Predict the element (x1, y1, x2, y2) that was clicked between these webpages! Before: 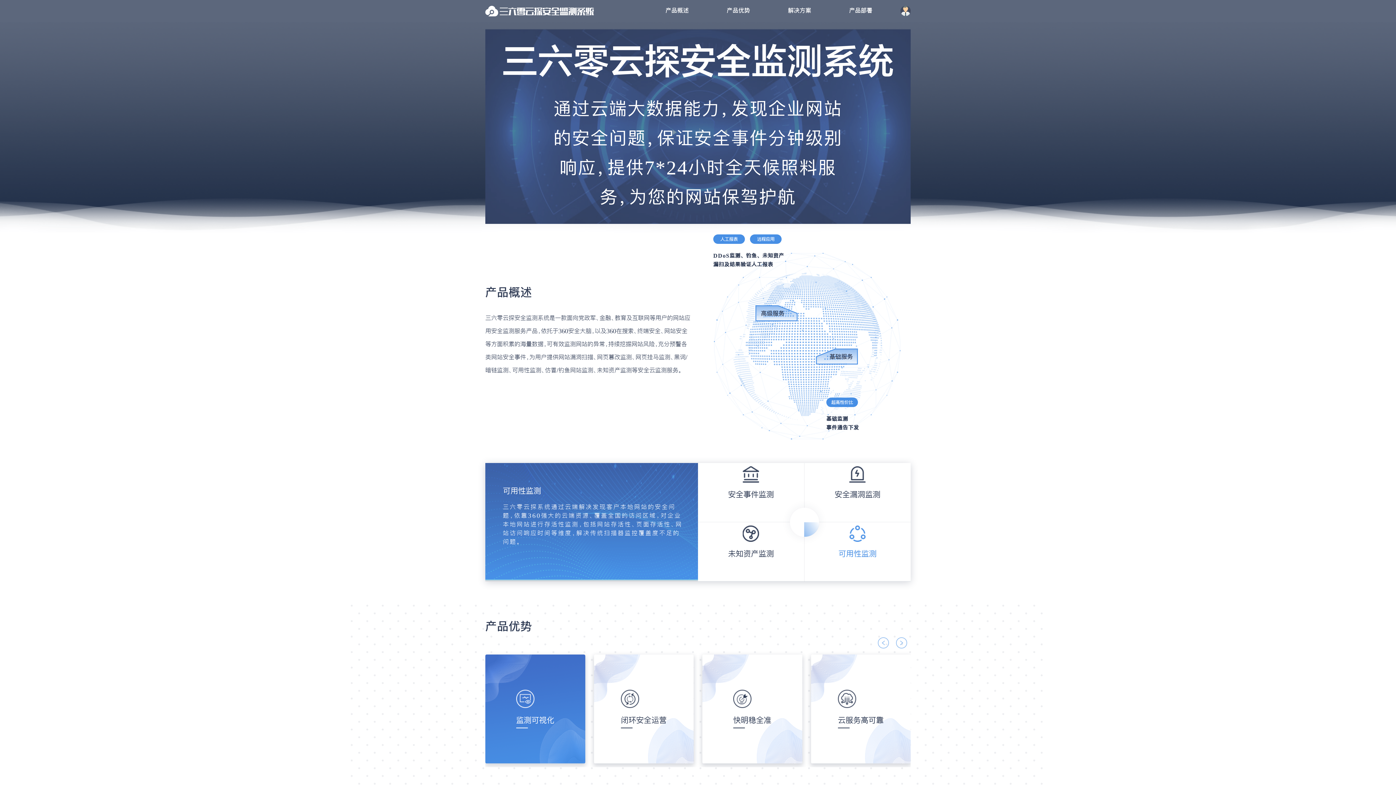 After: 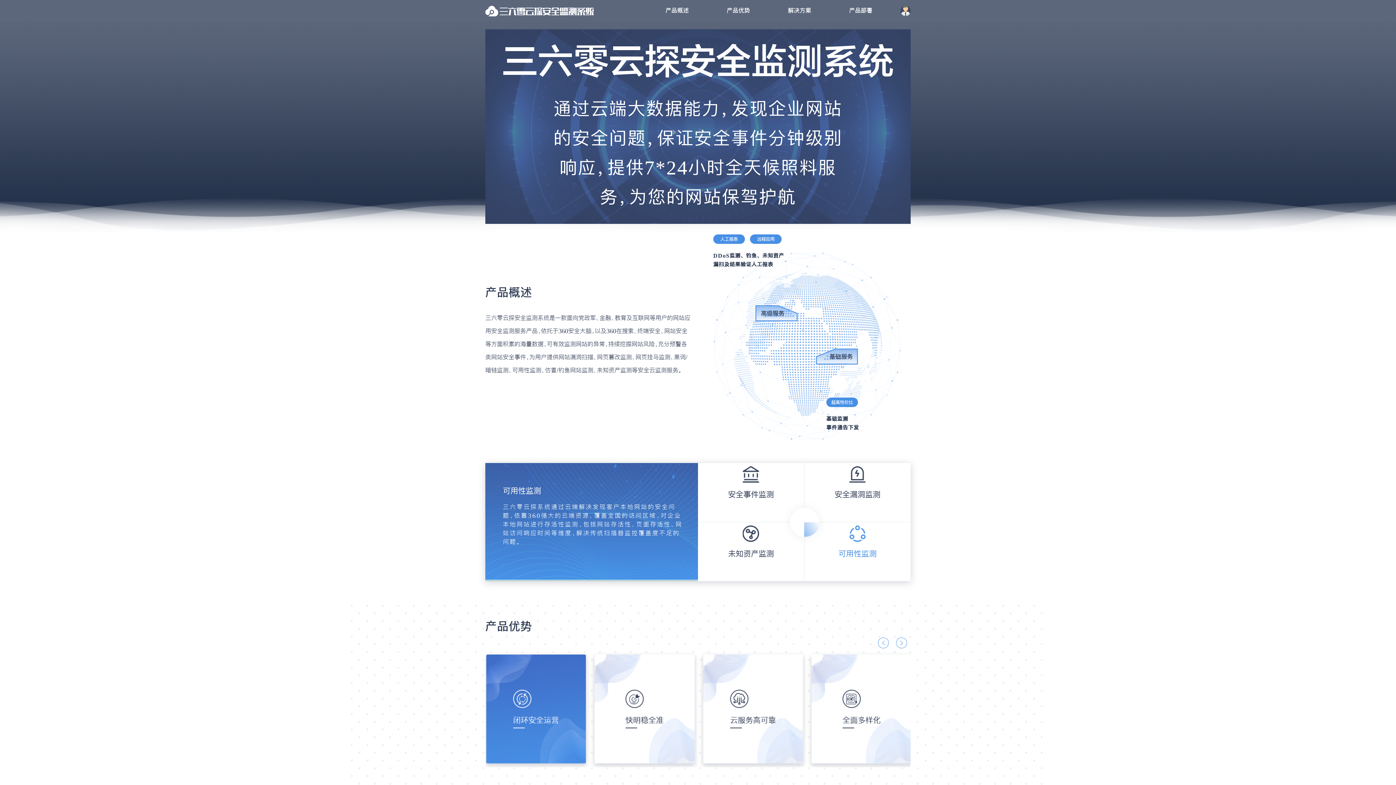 Action: label: 可用性监测 bbox: (804, 522, 910, 581)